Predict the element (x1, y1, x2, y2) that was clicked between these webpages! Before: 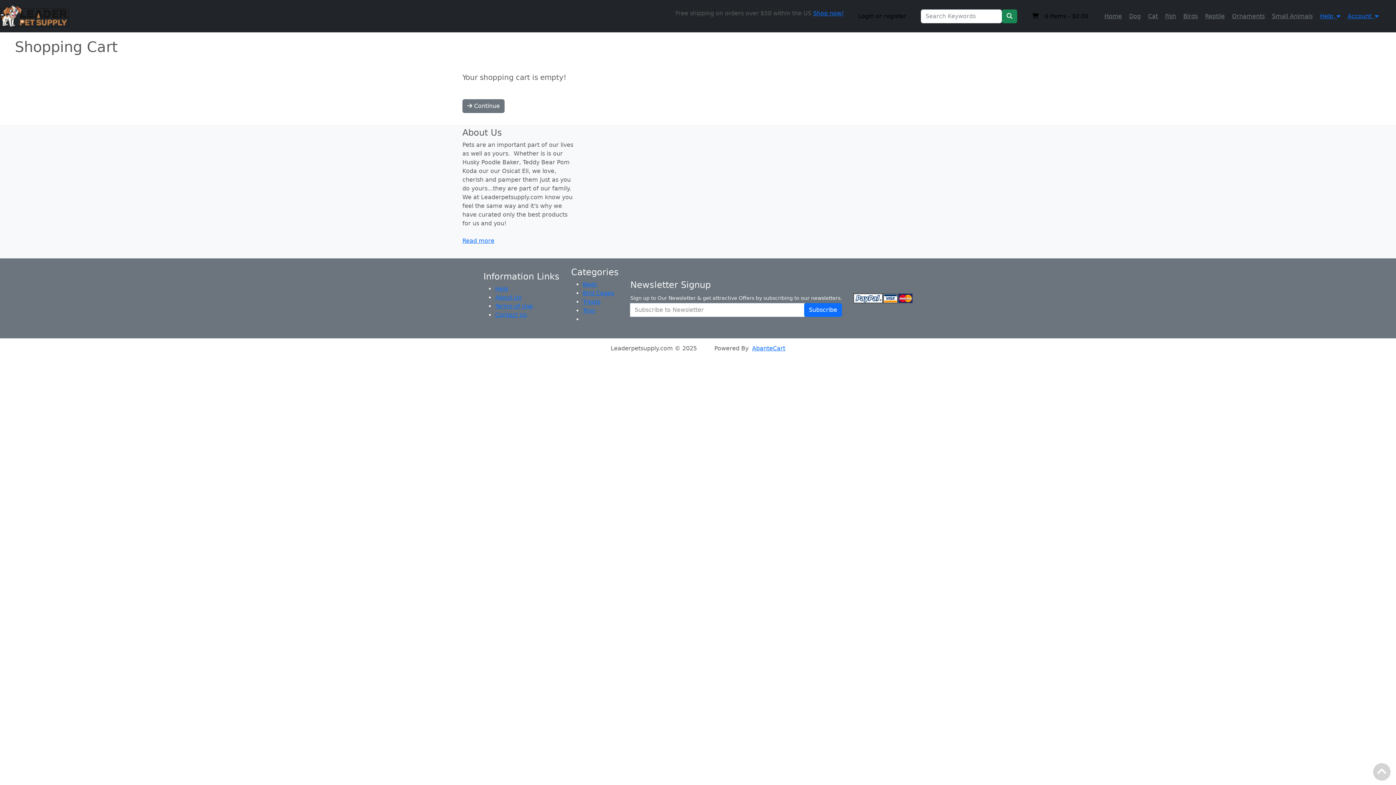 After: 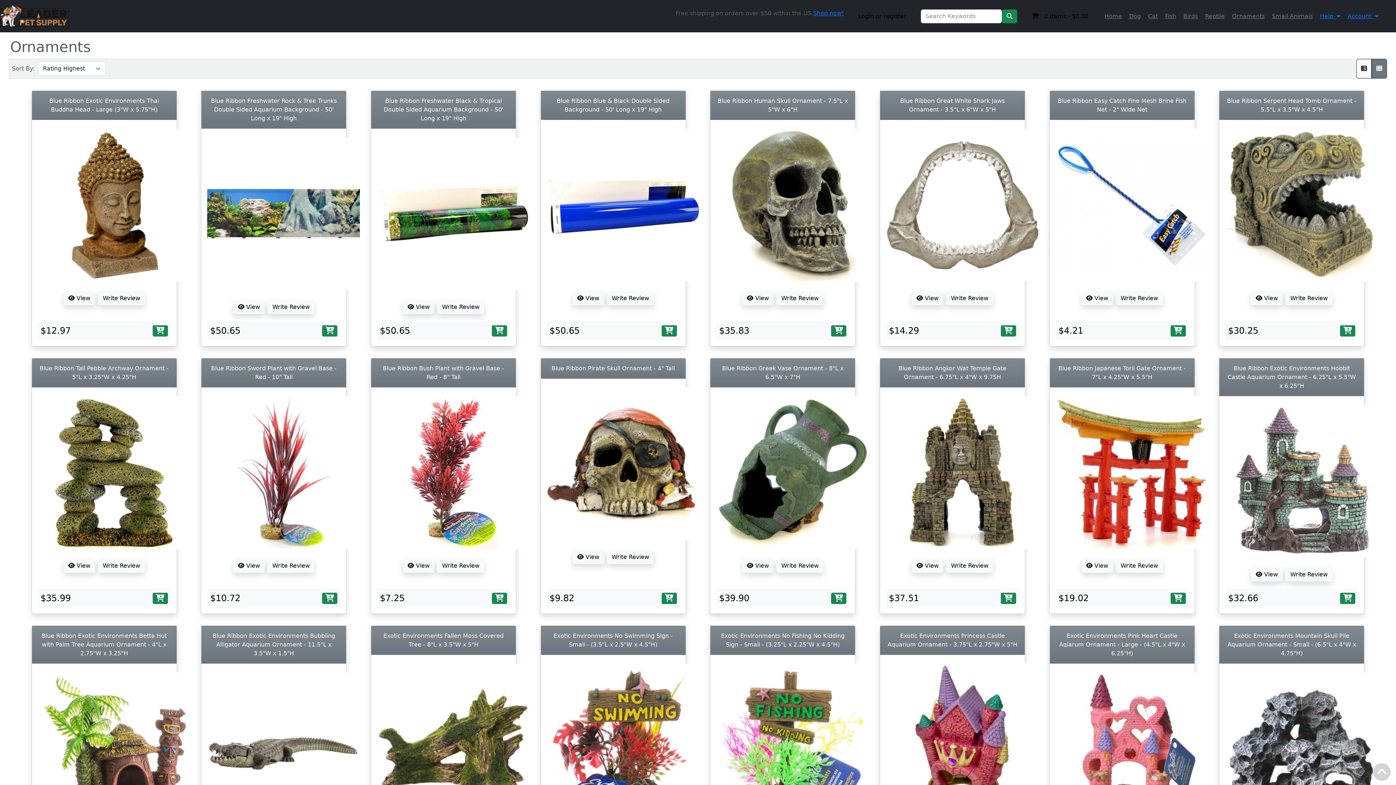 Action: label: Ornaments bbox: (1230, 12, 1265, 19)